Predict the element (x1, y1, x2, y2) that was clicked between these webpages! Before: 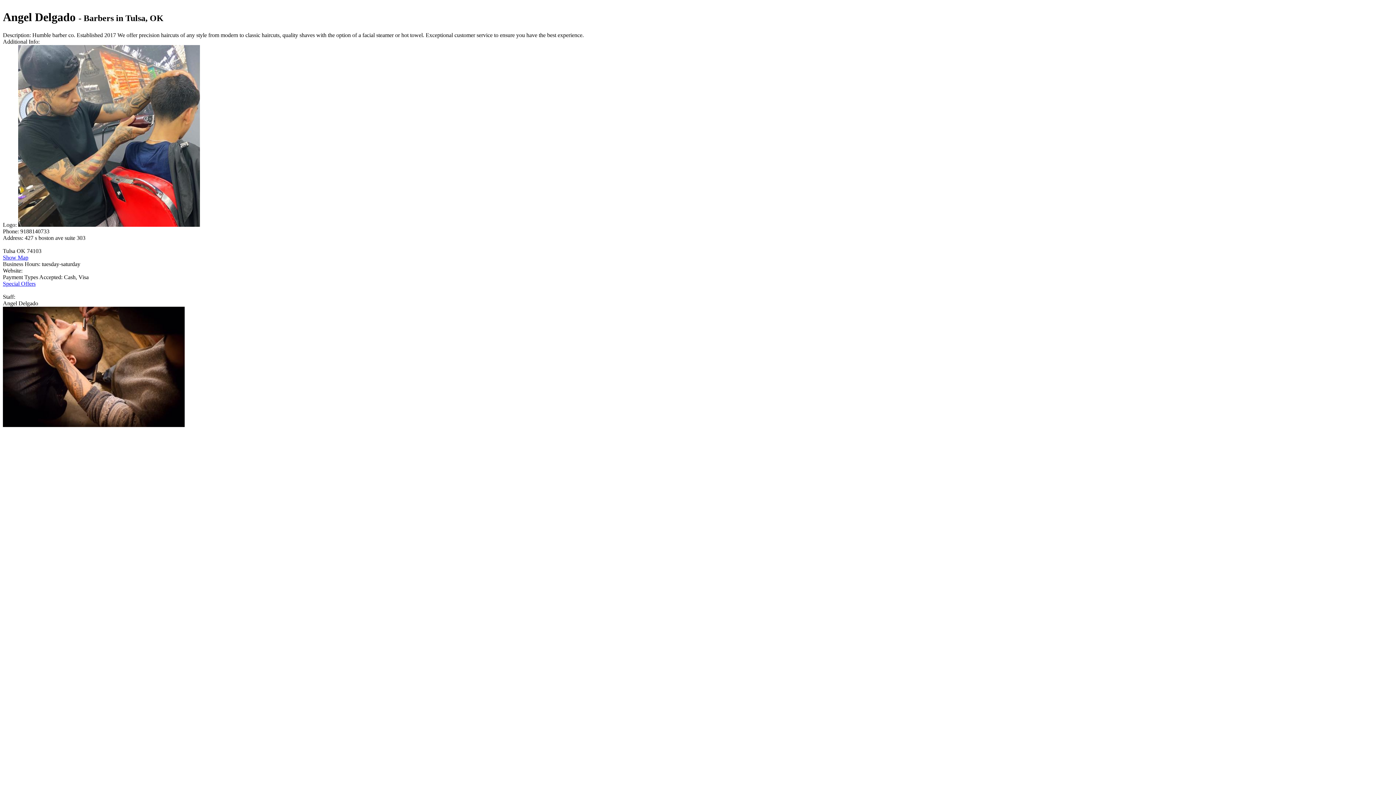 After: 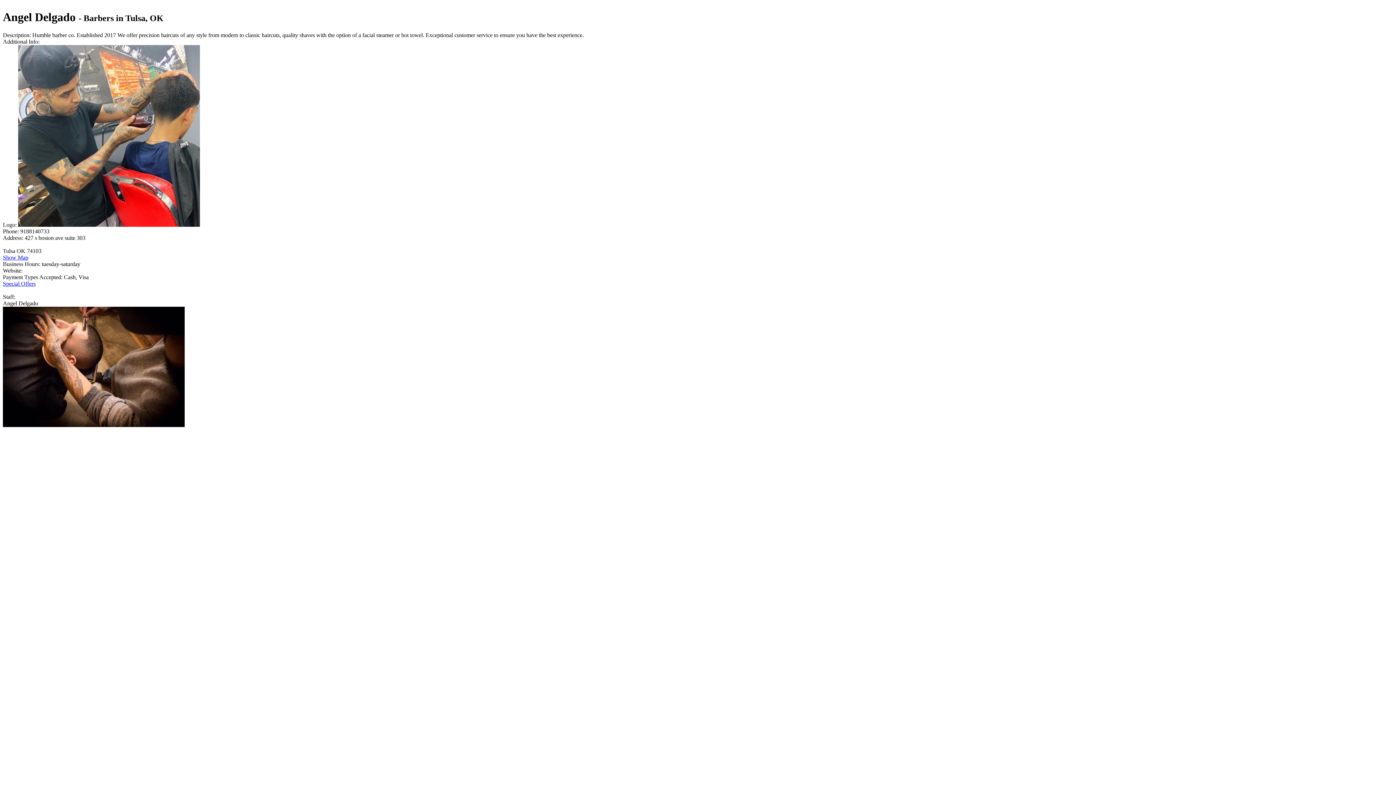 Action: label: Show Map bbox: (2, 254, 28, 260)